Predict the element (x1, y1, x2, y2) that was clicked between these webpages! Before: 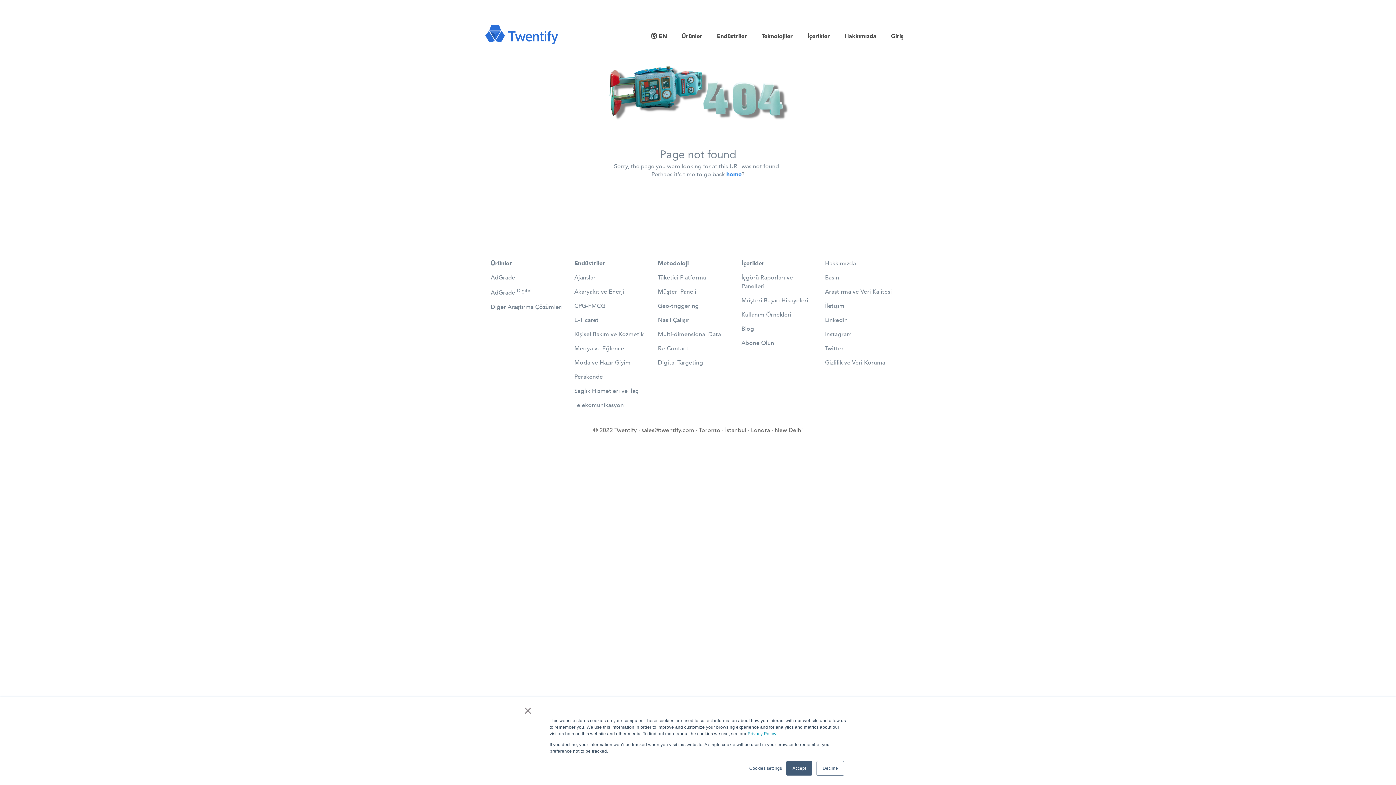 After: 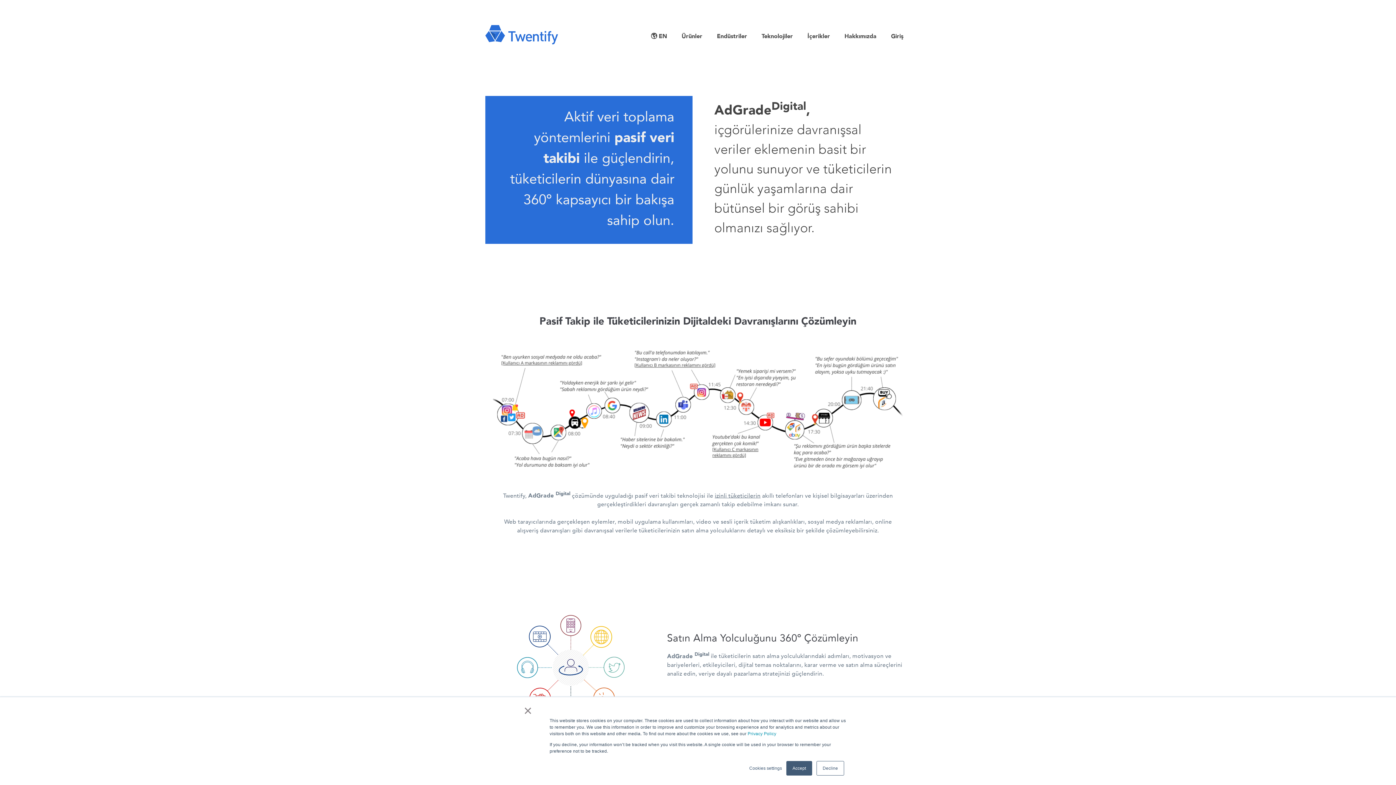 Action: label:  Digital bbox: (515, 288, 531, 296)